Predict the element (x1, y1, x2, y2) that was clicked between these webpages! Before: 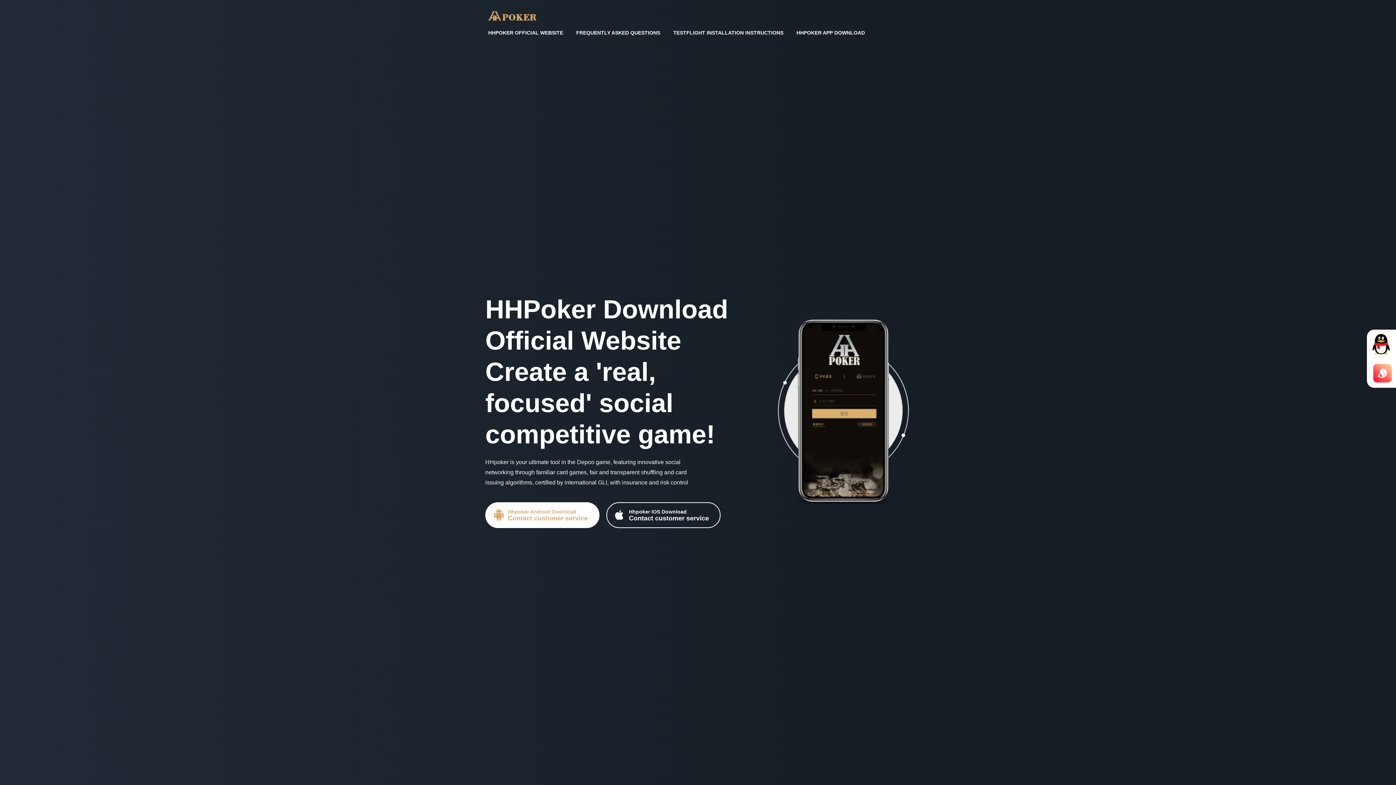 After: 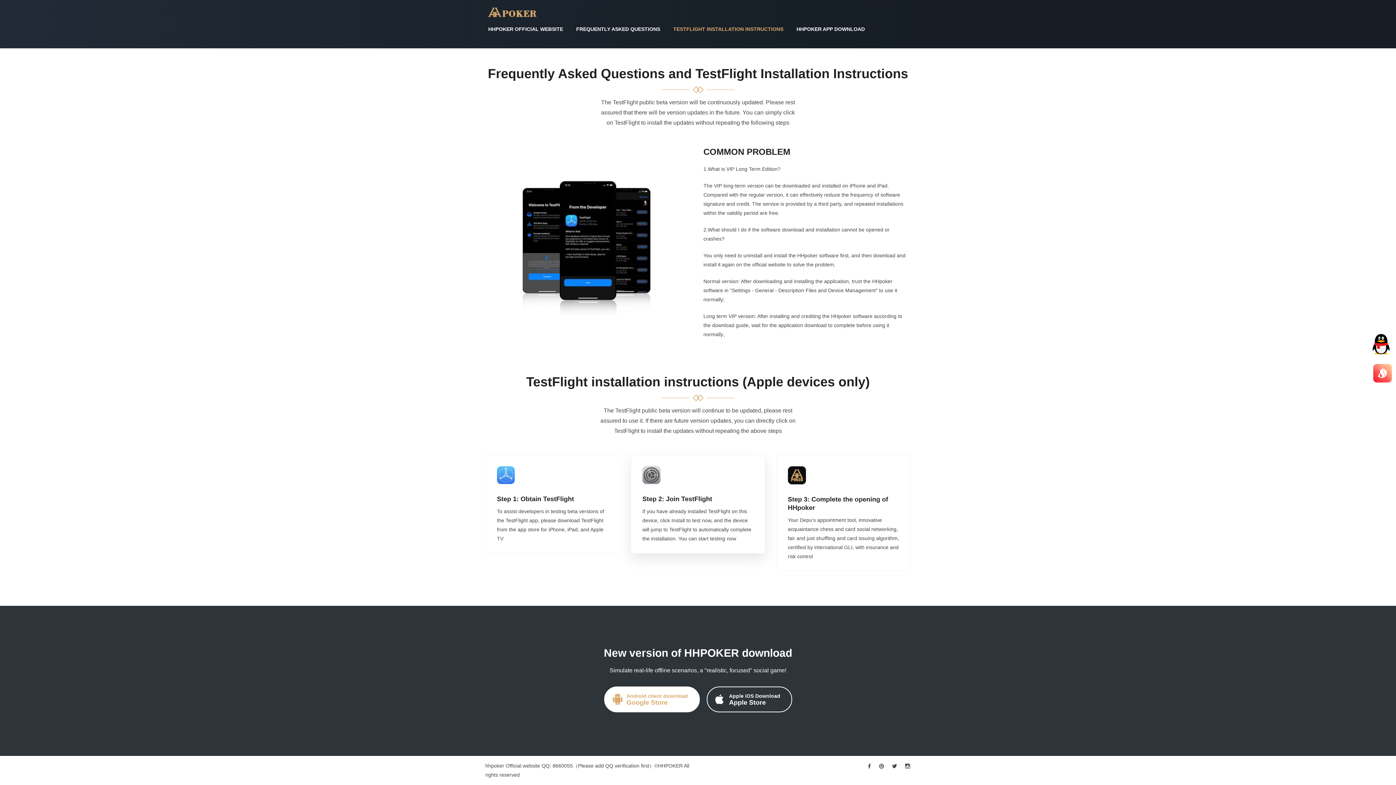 Action: bbox: (670, 21, 786, 44) label: TESTFLIGHT INSTALLATION INSTRUCTIONS